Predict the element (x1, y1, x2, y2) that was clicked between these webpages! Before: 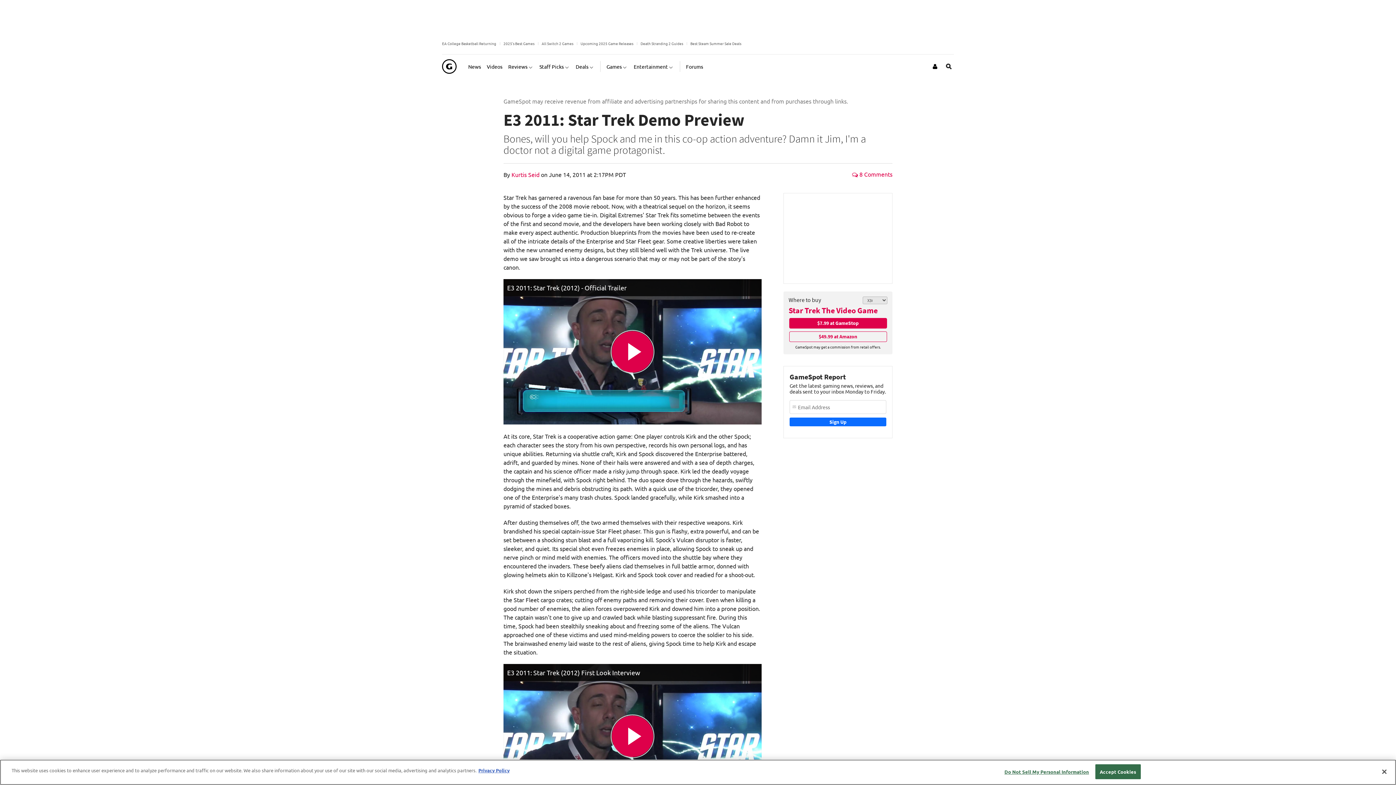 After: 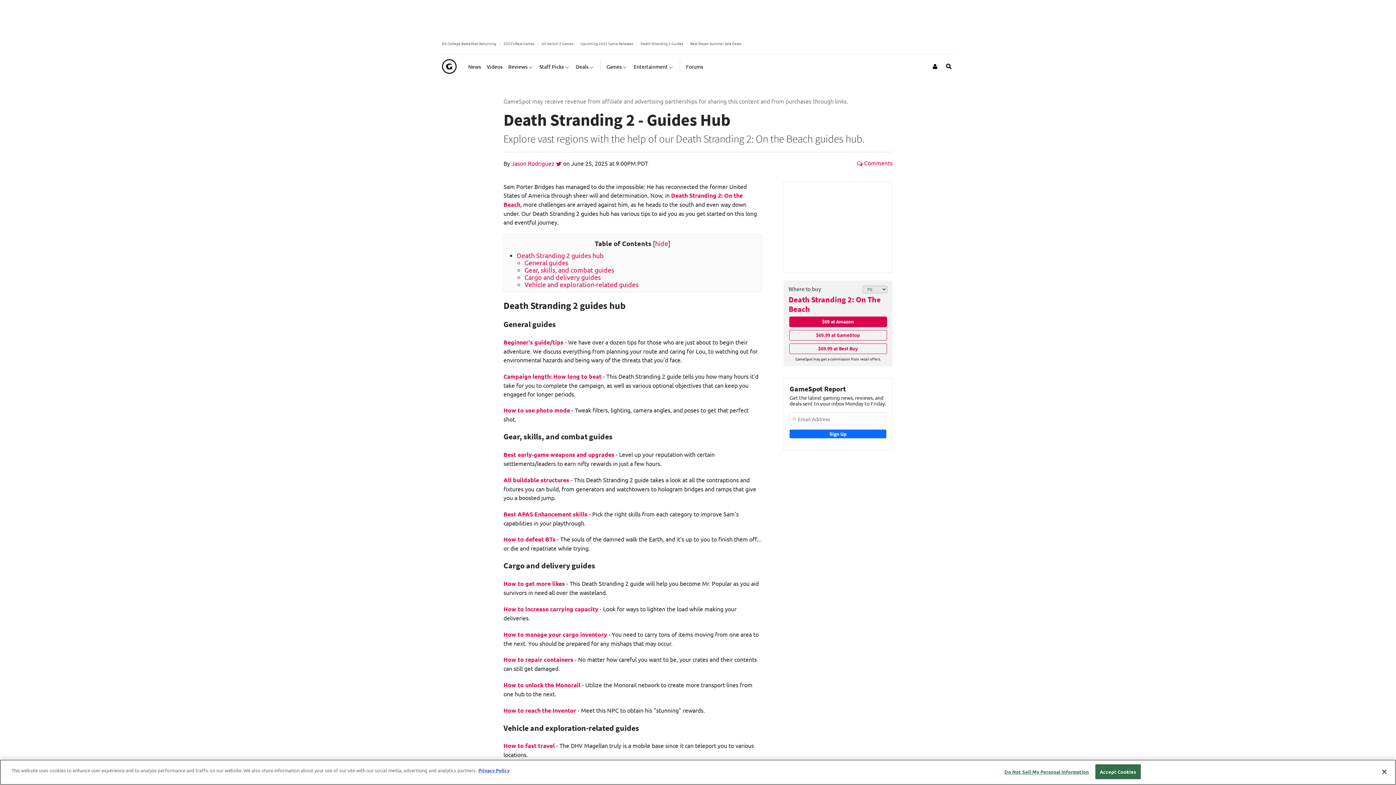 Action: label: Death Stranding 2 Guides bbox: (640, 40, 683, 46)